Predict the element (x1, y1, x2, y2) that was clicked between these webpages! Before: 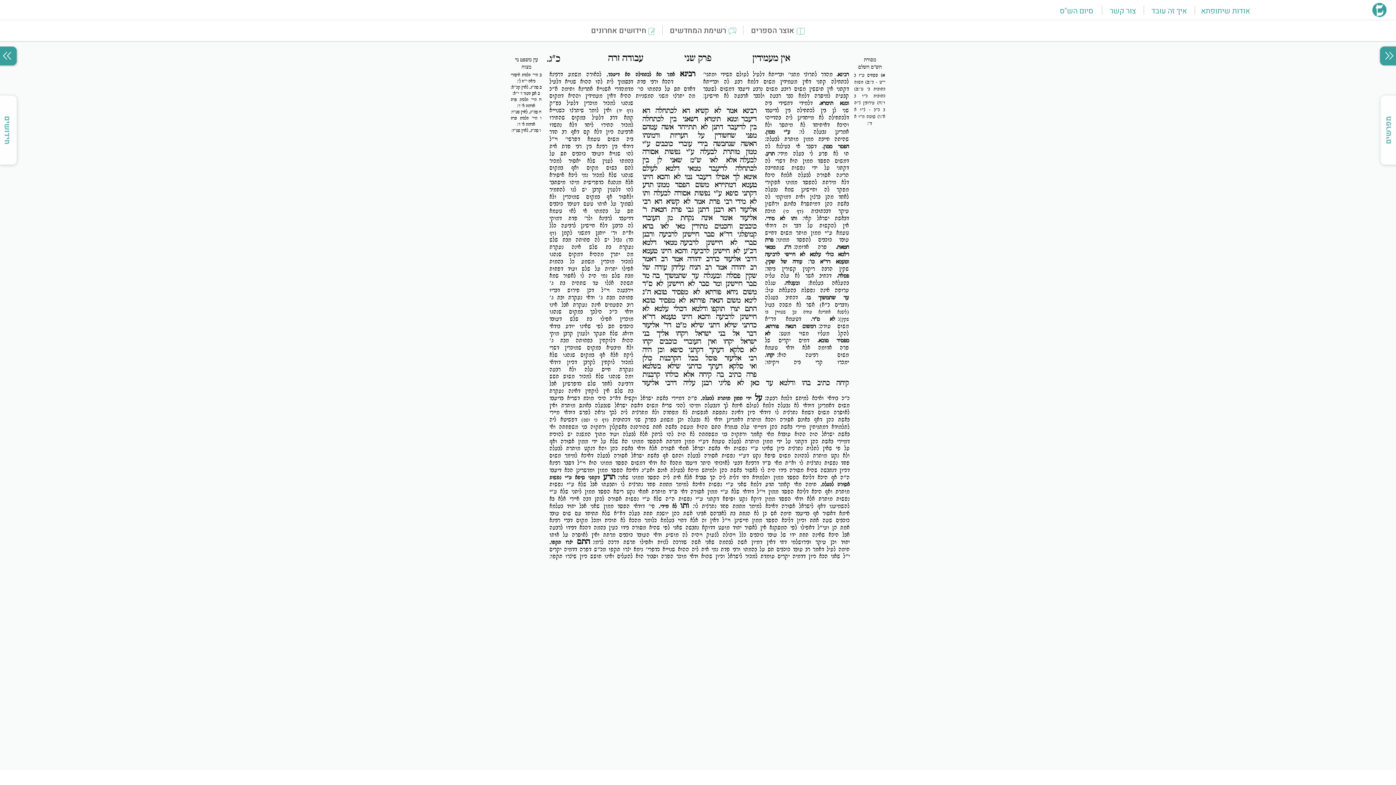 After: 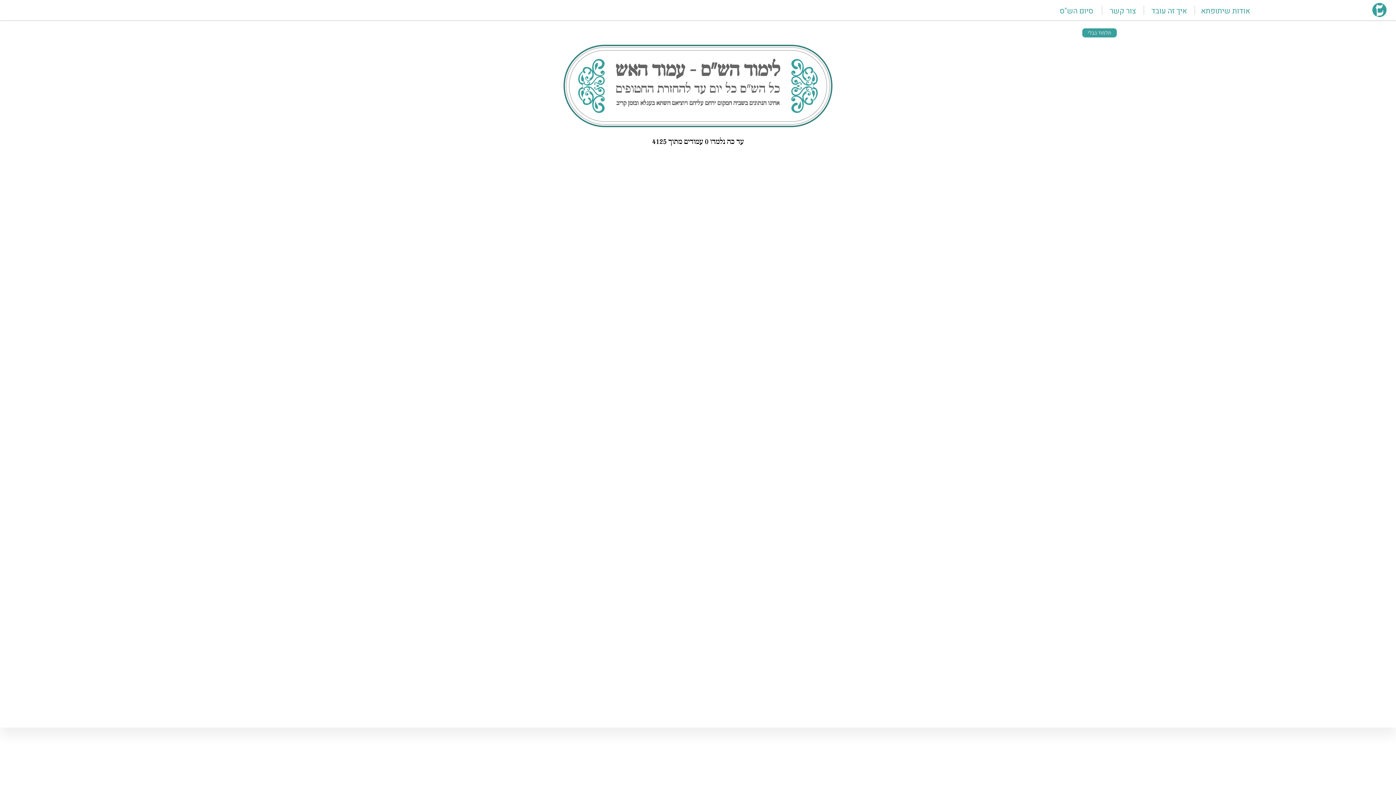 Action: label: סיום הש"ס bbox: (1060, 5, 1093, 16)